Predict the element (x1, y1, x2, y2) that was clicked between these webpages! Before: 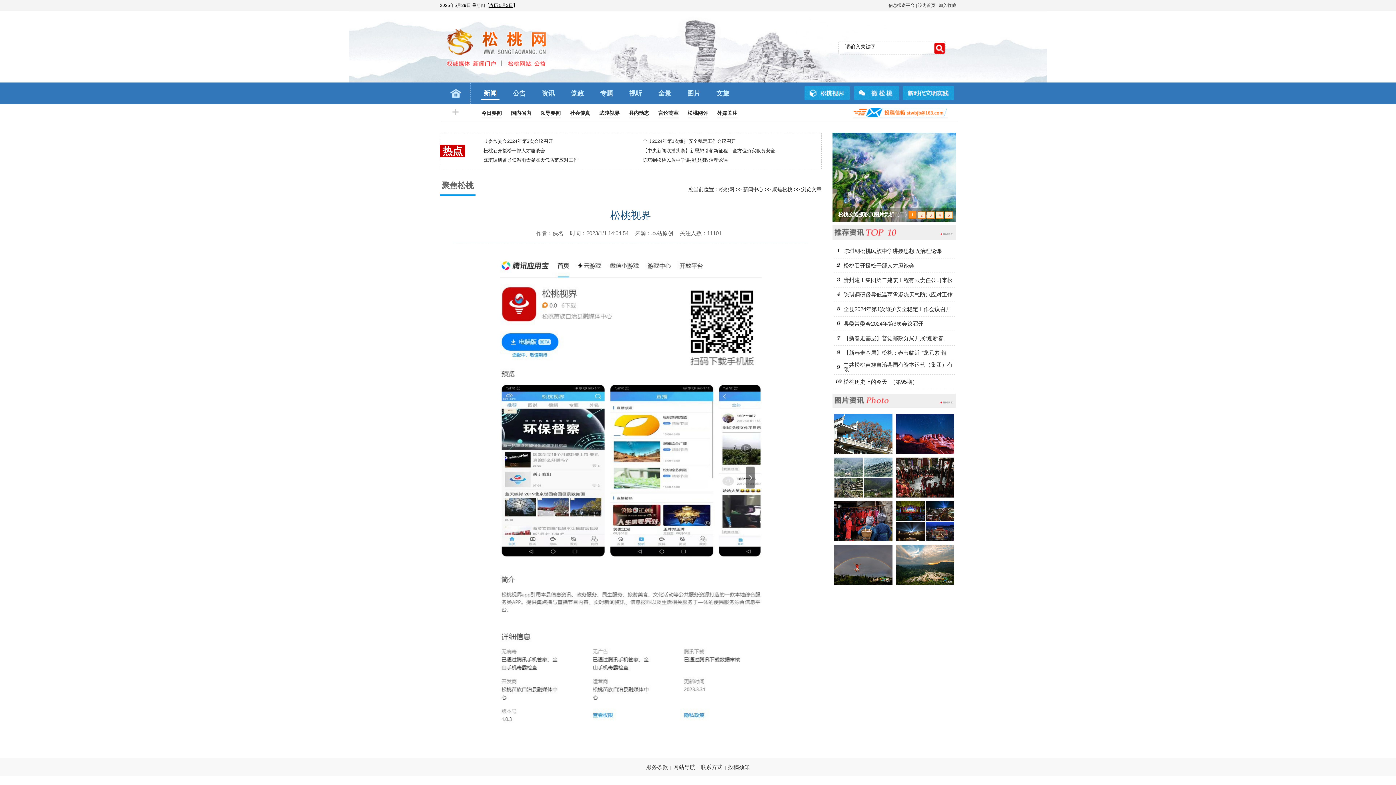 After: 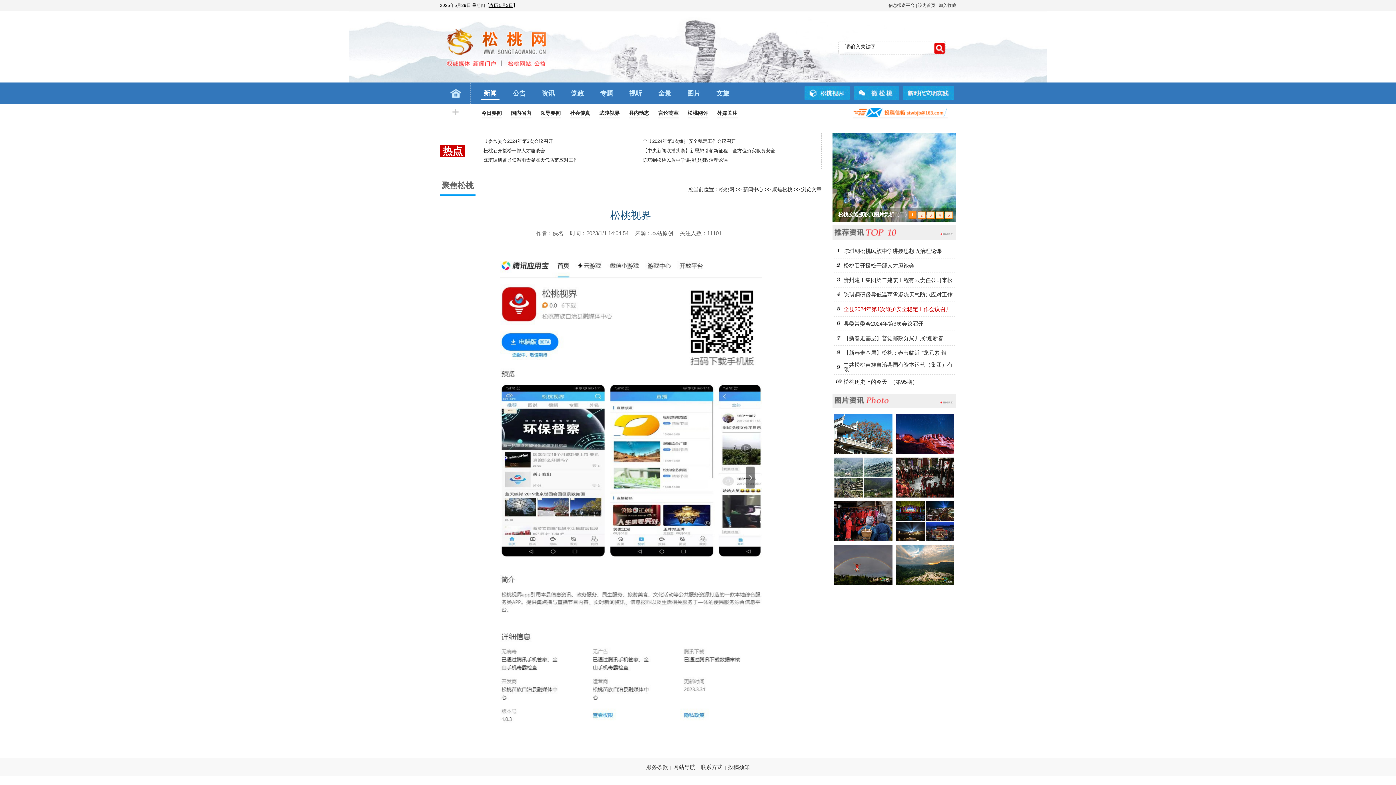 Action: bbox: (843, 306, 951, 312) label: 全县2024年第1次维护安全稳定工作会议召开